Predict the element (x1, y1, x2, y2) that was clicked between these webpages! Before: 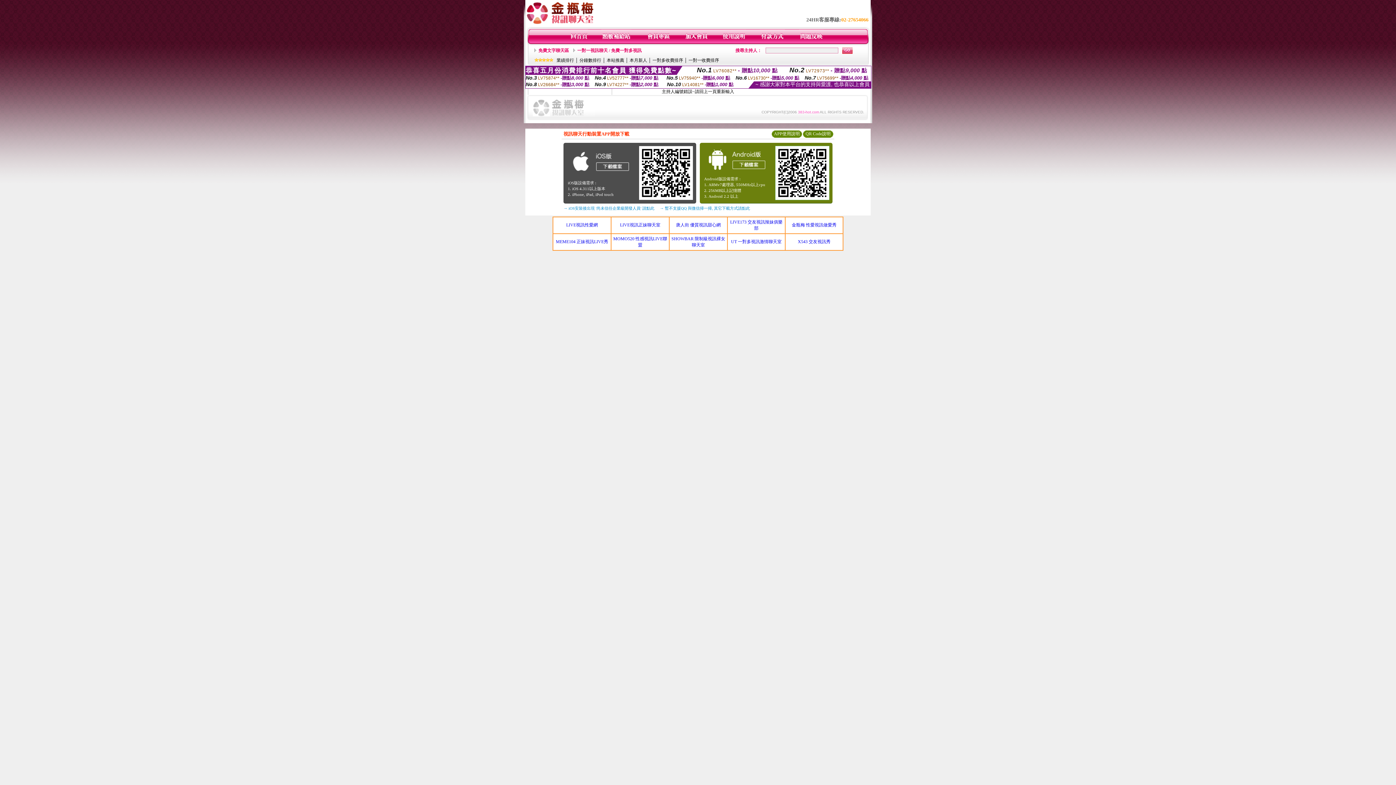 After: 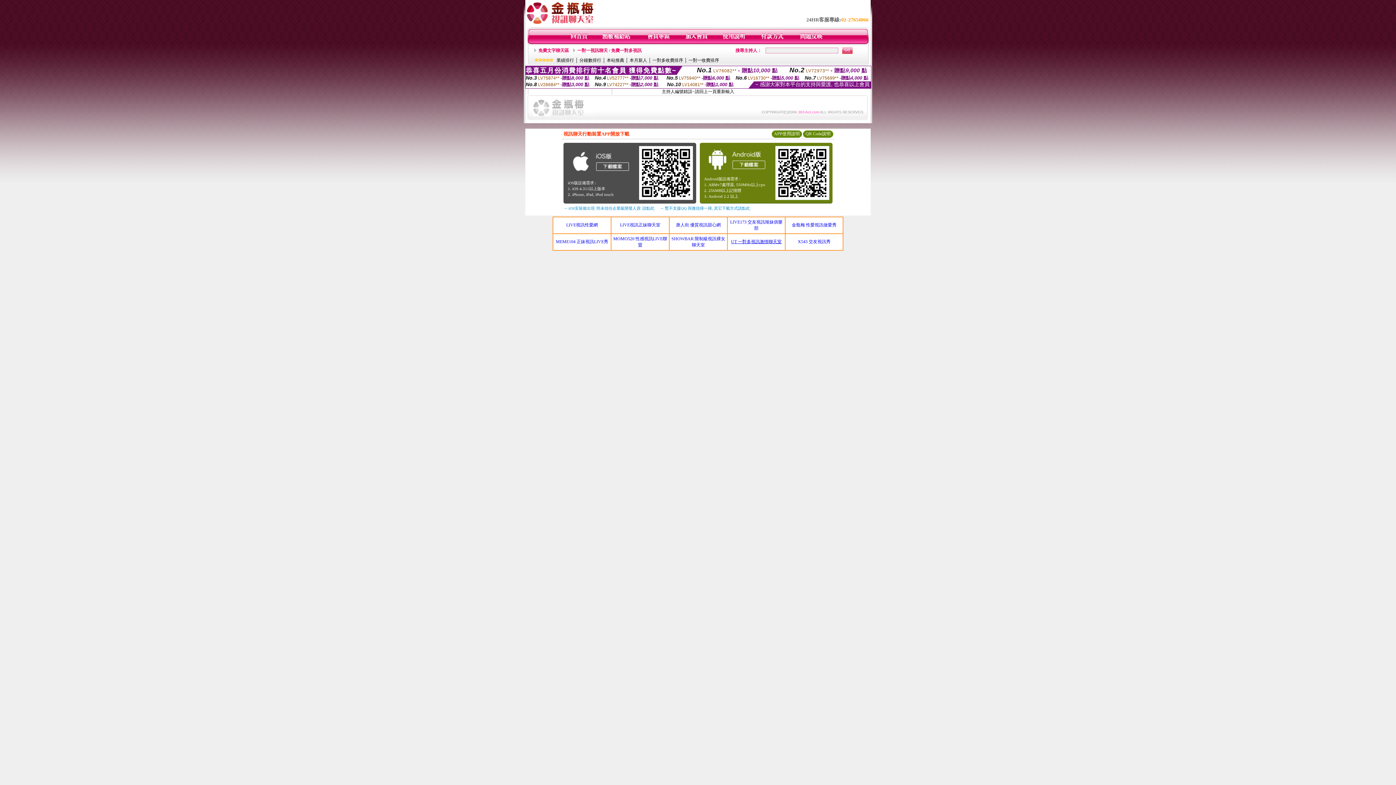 Action: label: UT 一對多視訊激情聊天室 bbox: (731, 239, 781, 244)